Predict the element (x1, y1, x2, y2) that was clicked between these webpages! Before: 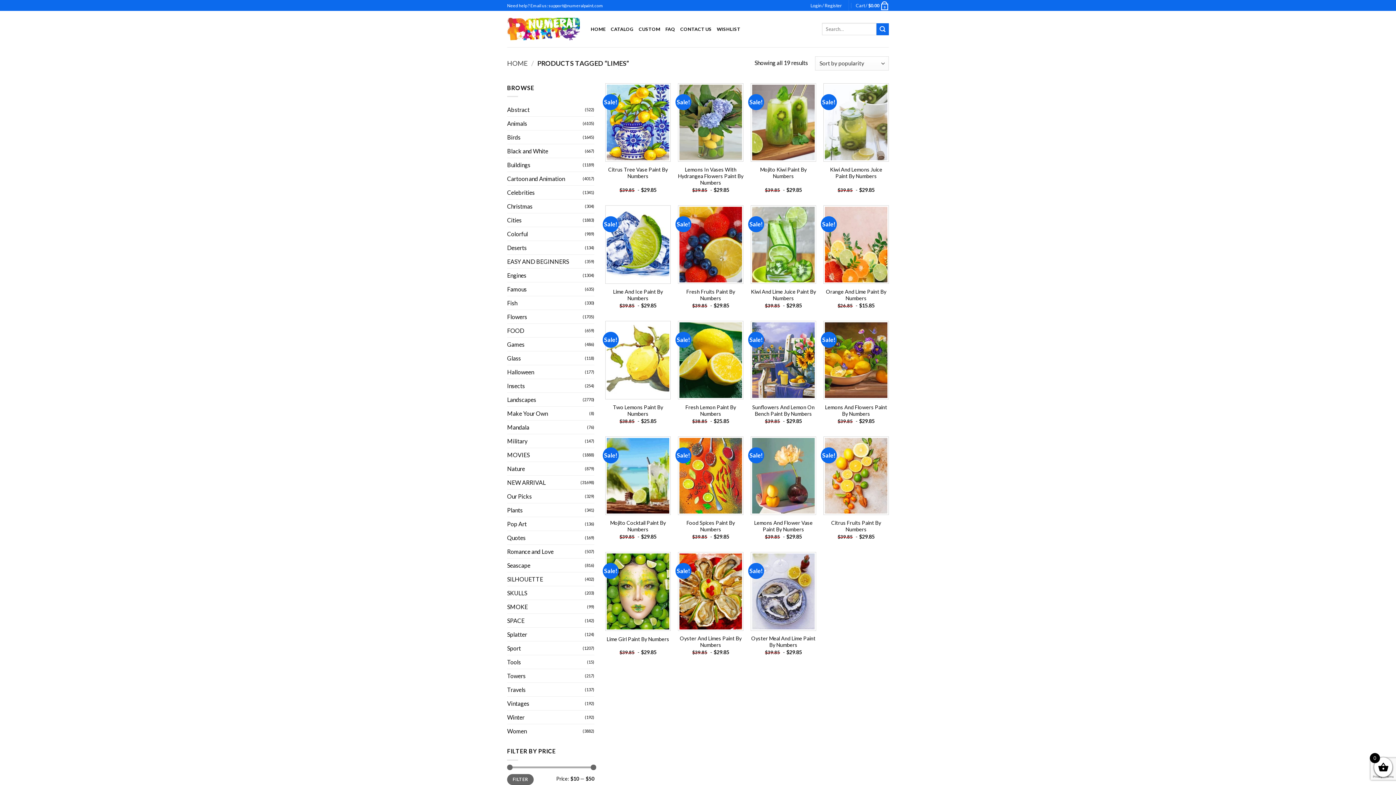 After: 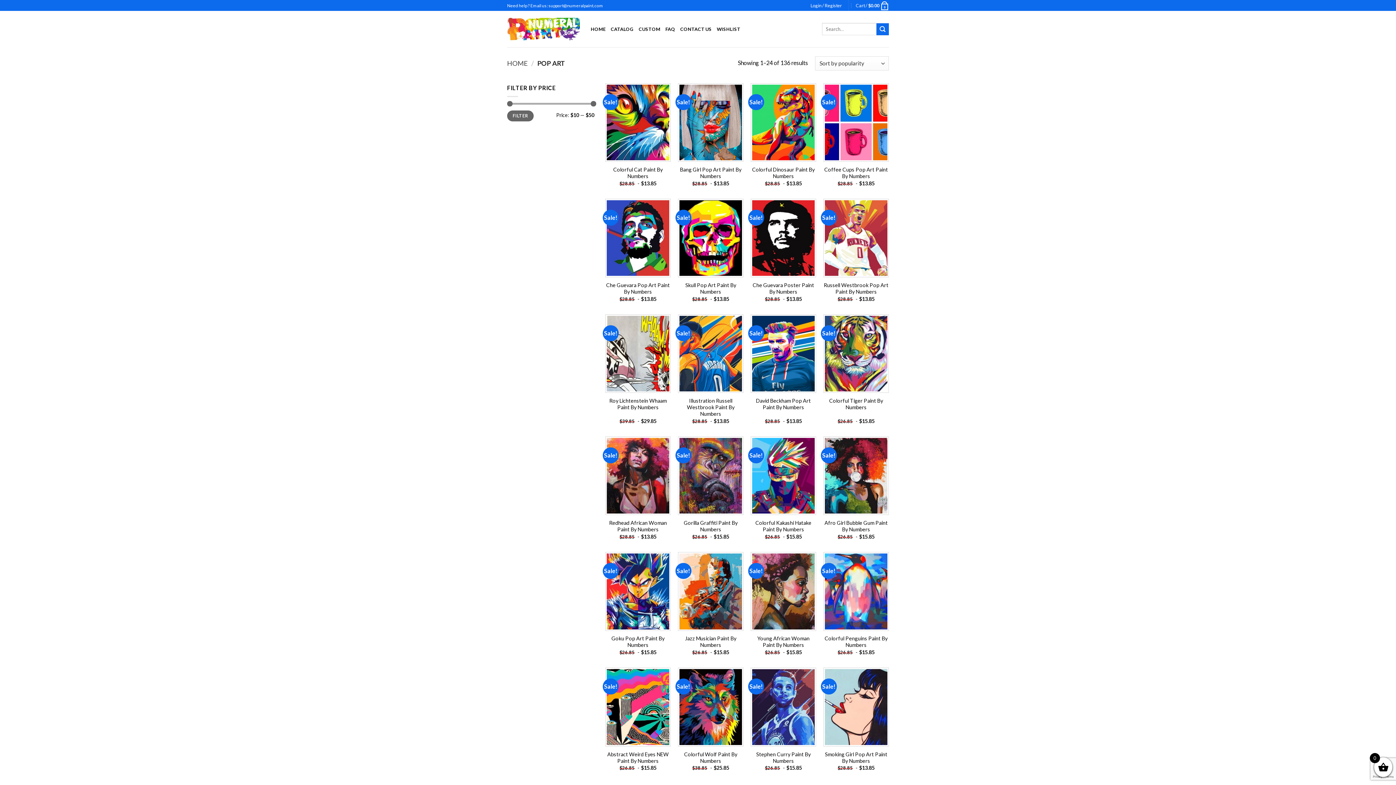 Action: label: Pop Art bbox: (507, 517, 585, 531)